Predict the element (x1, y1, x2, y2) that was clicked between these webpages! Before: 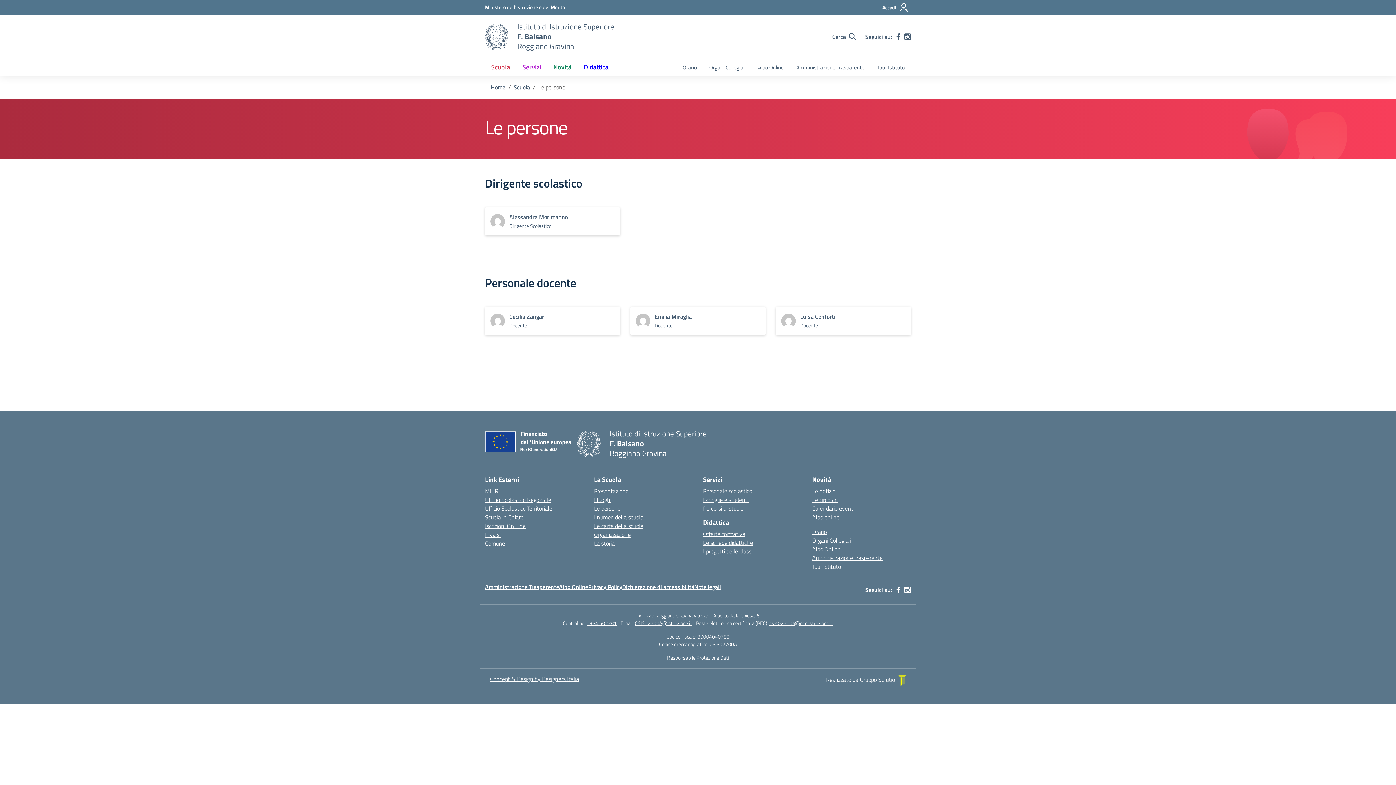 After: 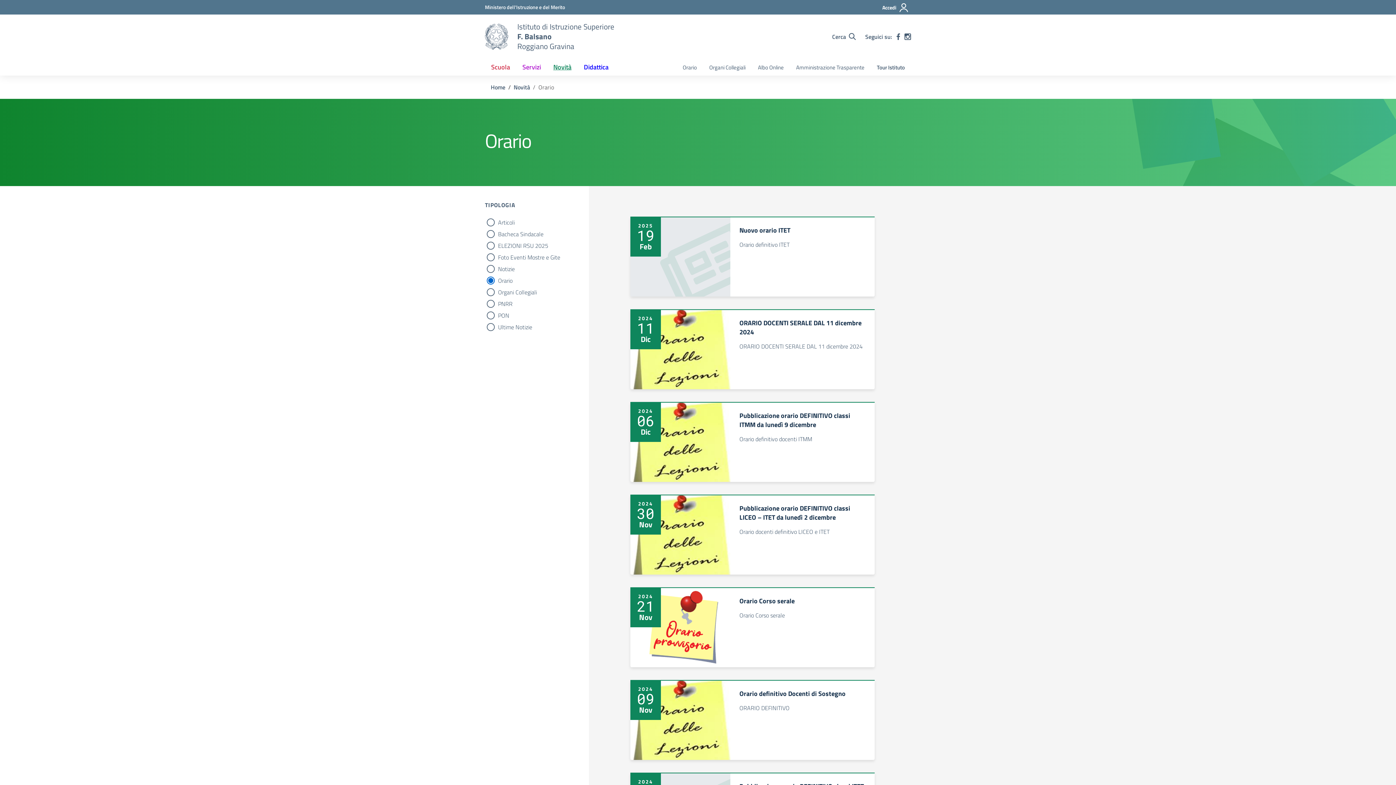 Action: label: Orario bbox: (676, 60, 703, 75)